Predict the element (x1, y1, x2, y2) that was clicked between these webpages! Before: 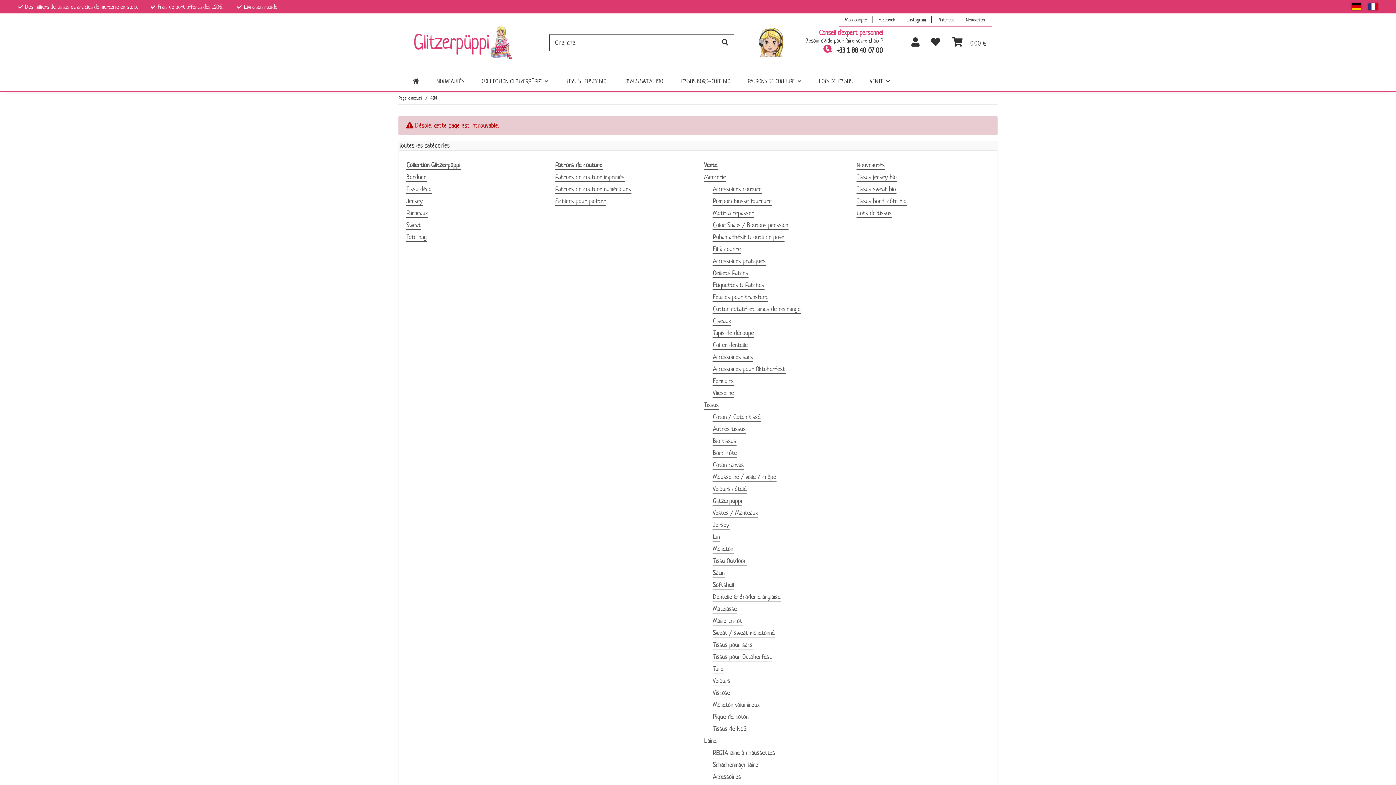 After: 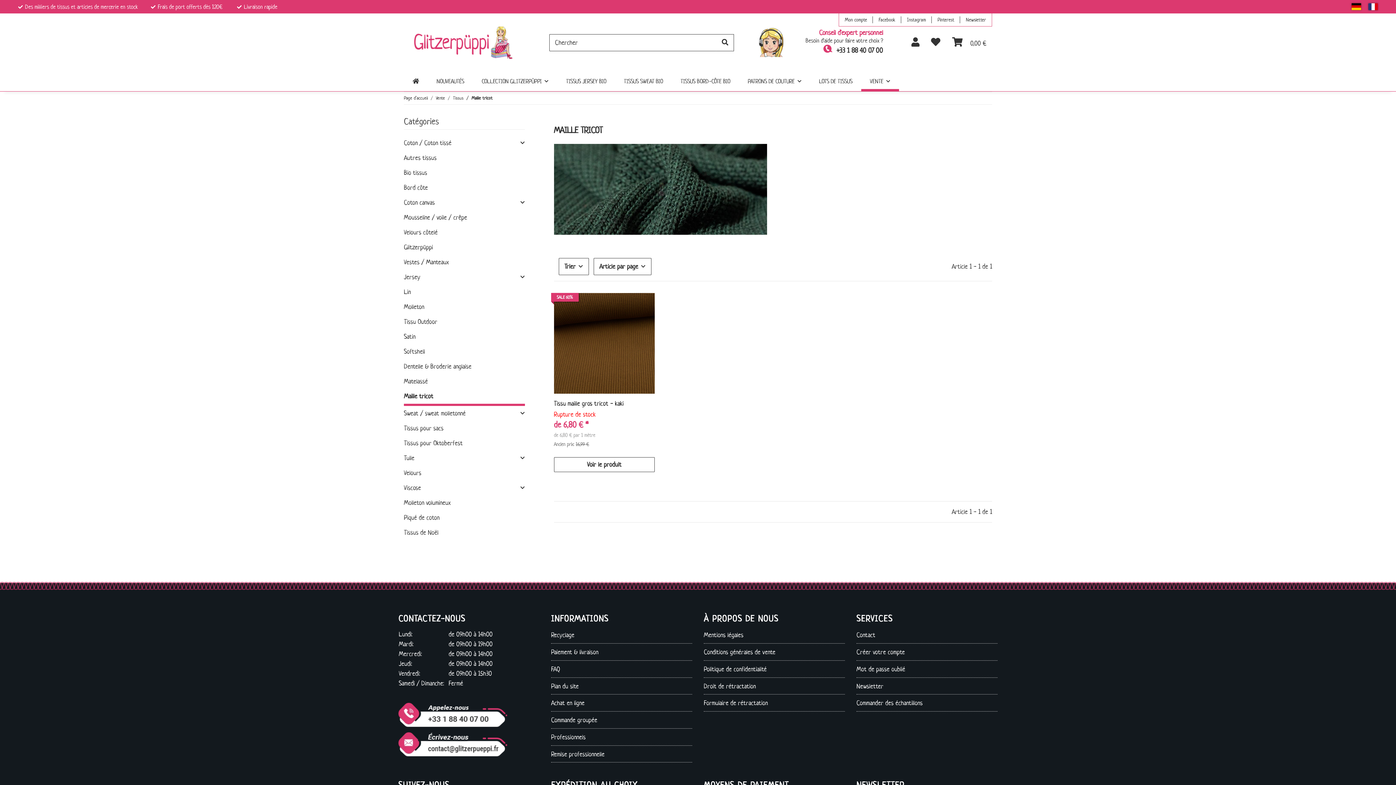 Action: bbox: (712, 616, 742, 625) label: Maille tricot